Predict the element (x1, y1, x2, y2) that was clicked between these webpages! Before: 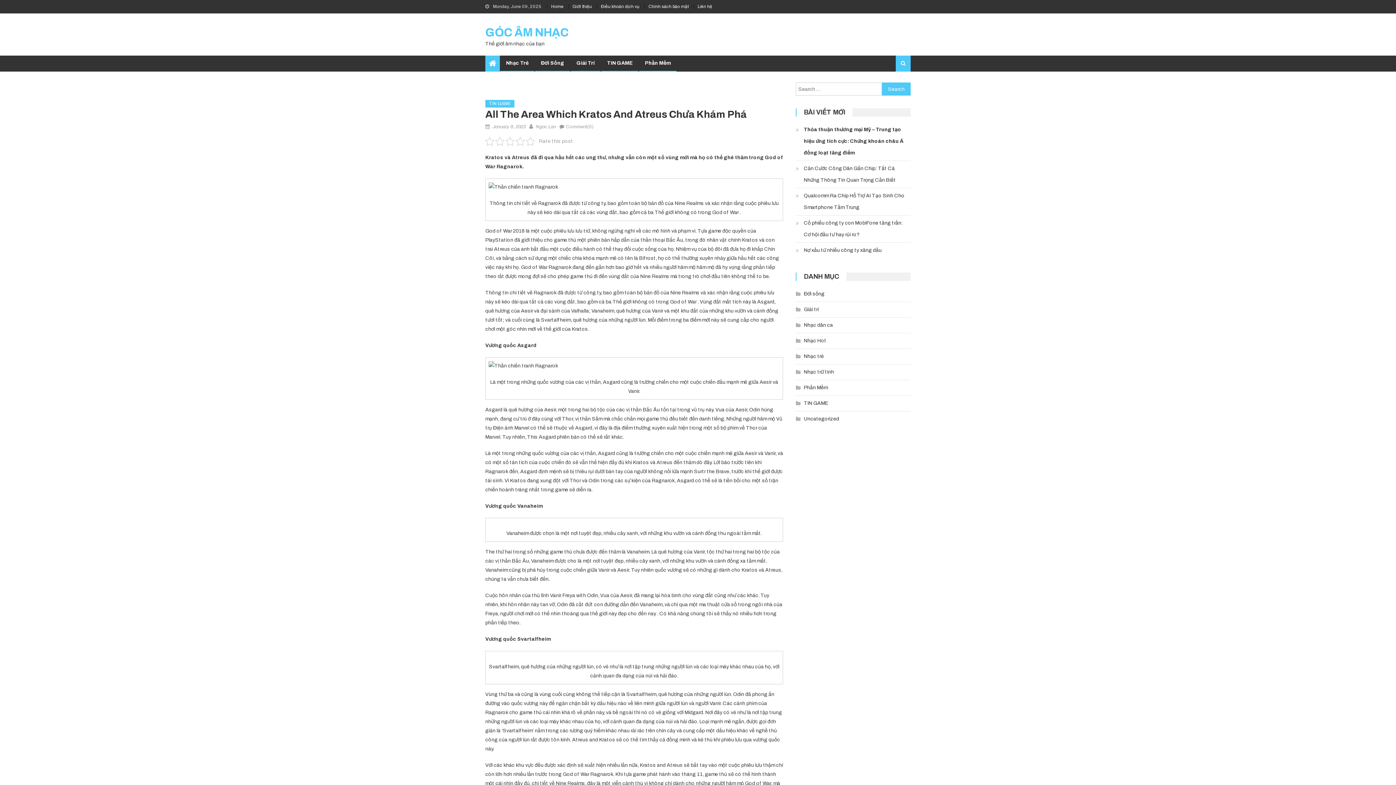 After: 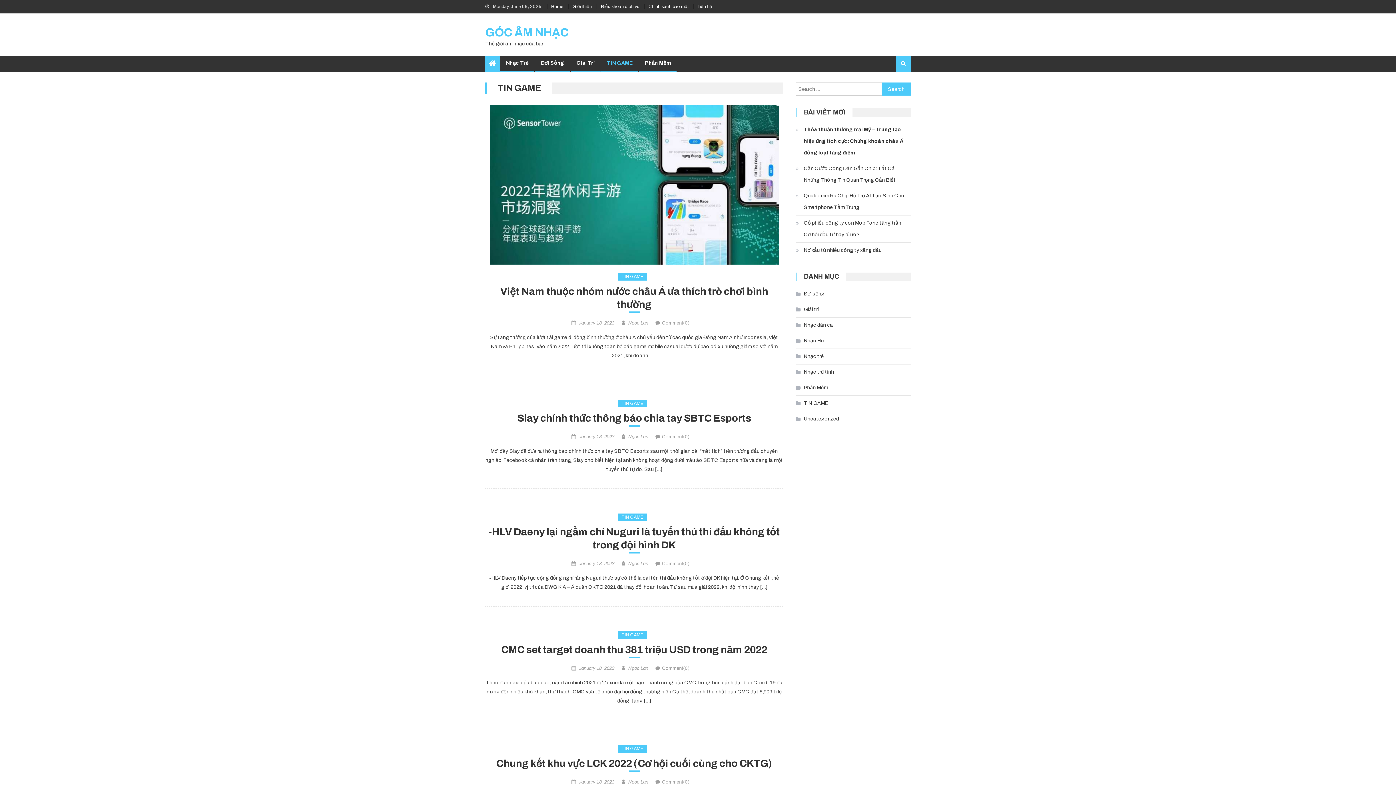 Action: label: TIN GAME bbox: (601, 55, 638, 70)